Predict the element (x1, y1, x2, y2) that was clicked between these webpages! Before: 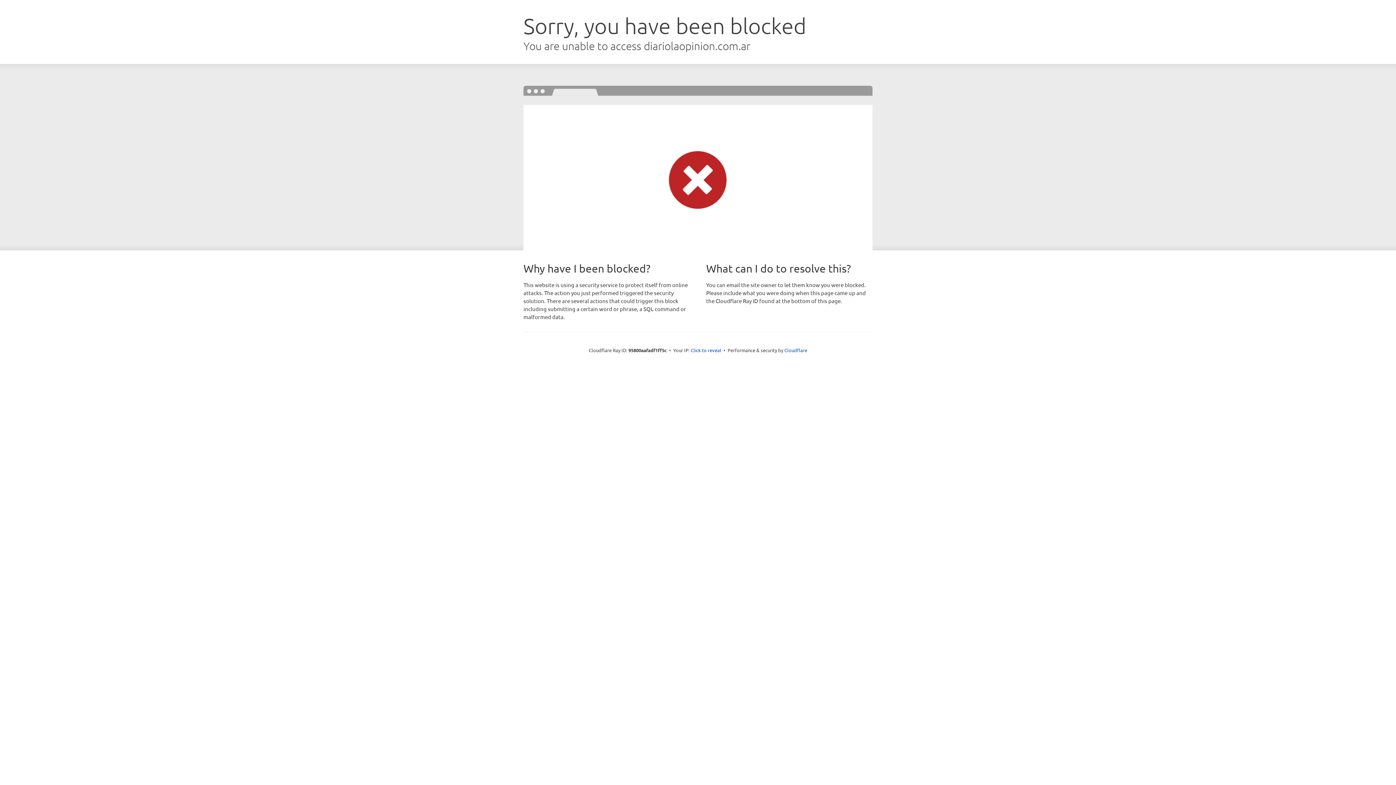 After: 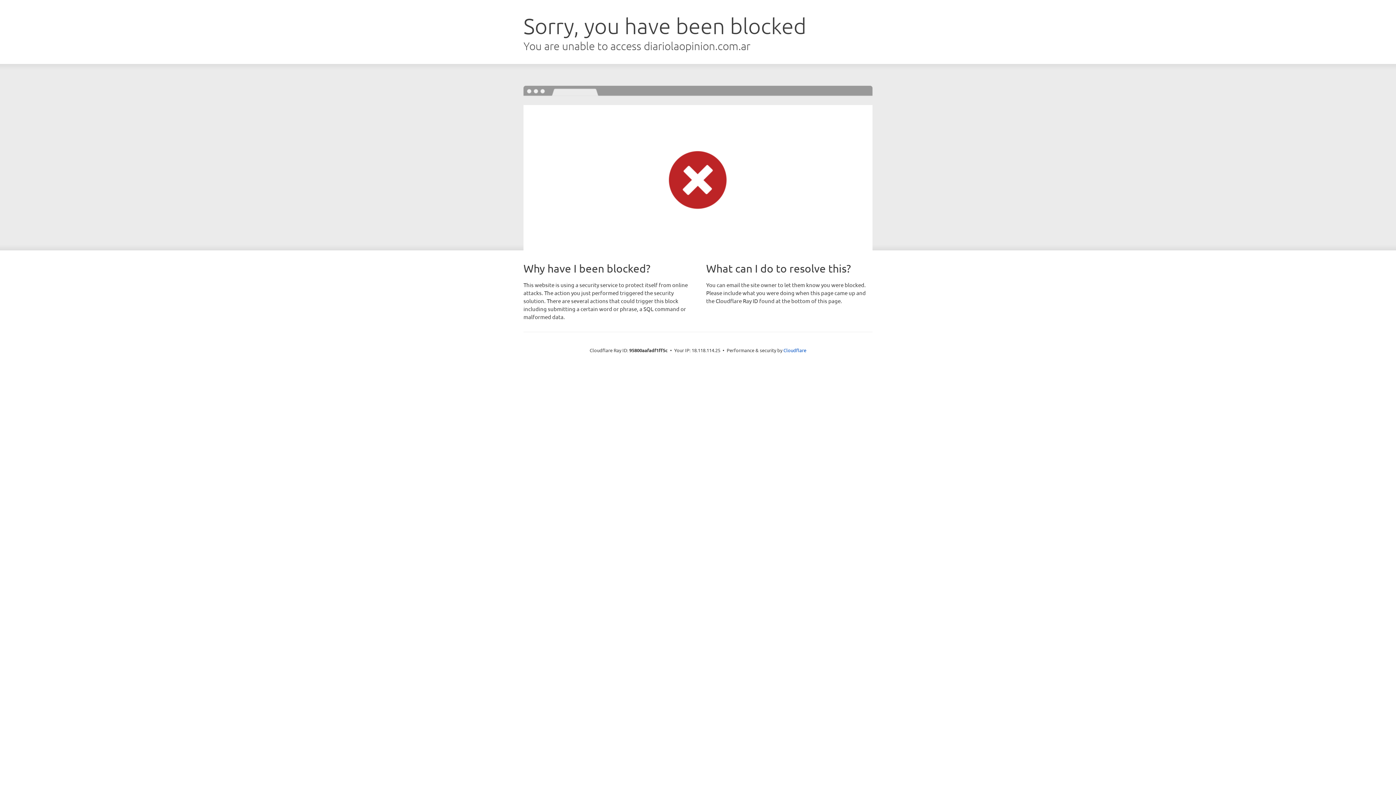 Action: bbox: (690, 346, 721, 353) label: Click to reveal